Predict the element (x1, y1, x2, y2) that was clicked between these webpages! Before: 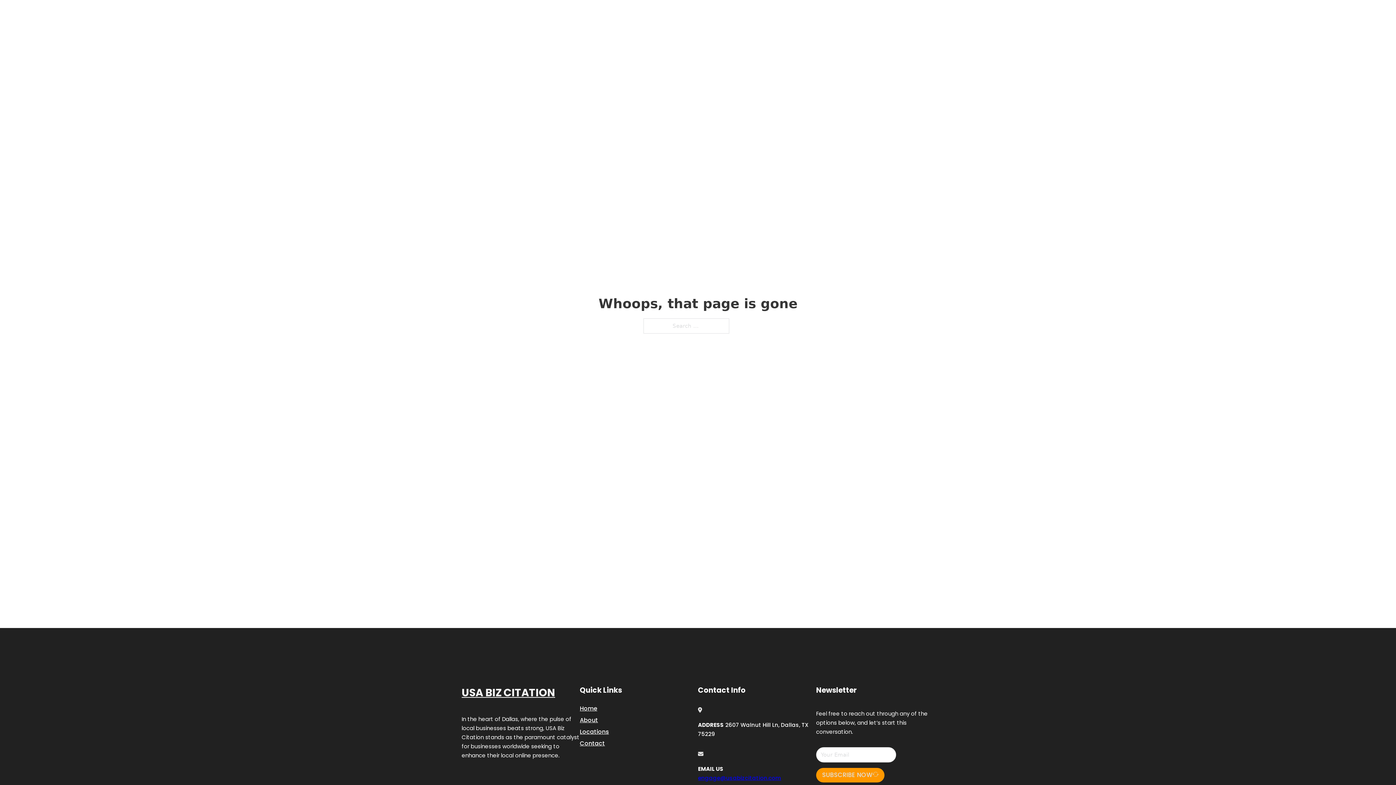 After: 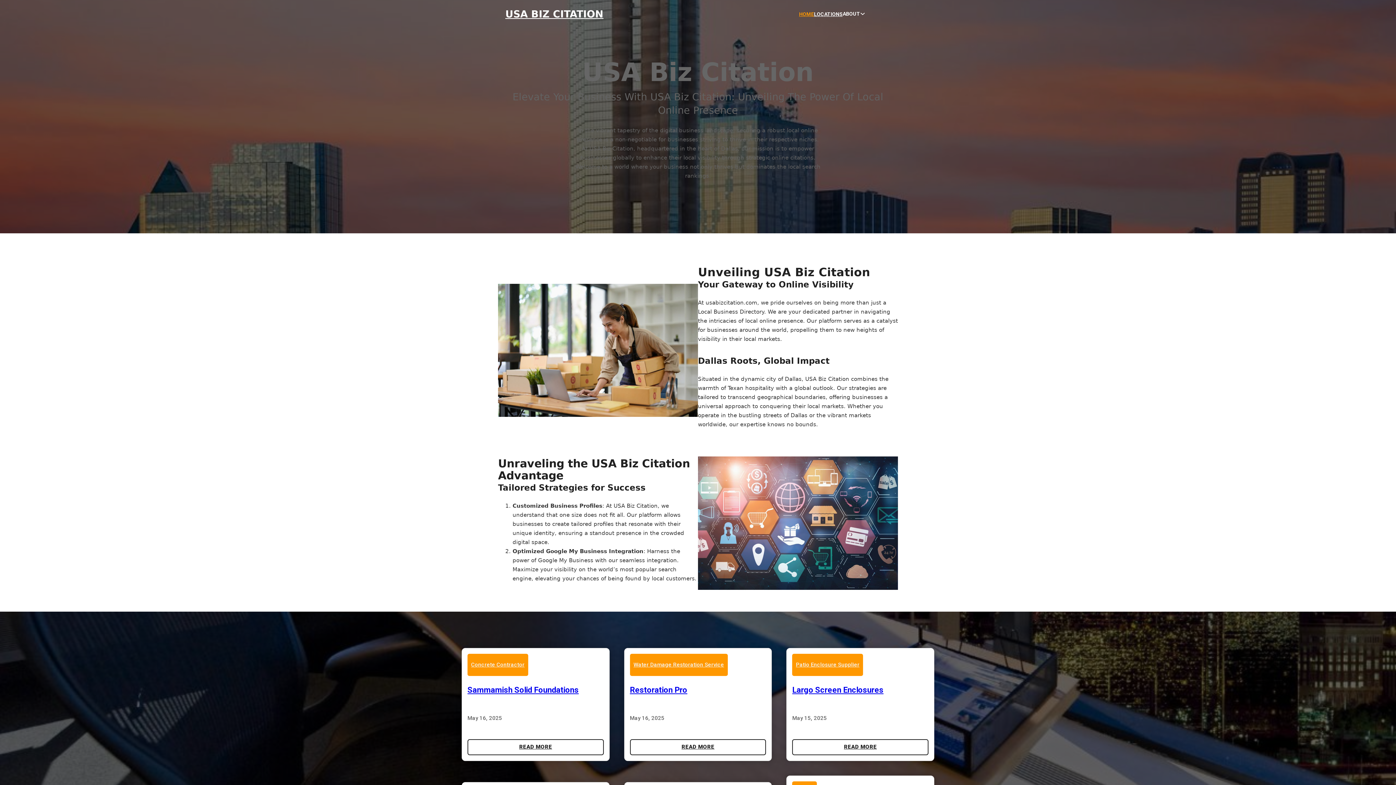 Action: bbox: (580, 703, 597, 713) label: Home